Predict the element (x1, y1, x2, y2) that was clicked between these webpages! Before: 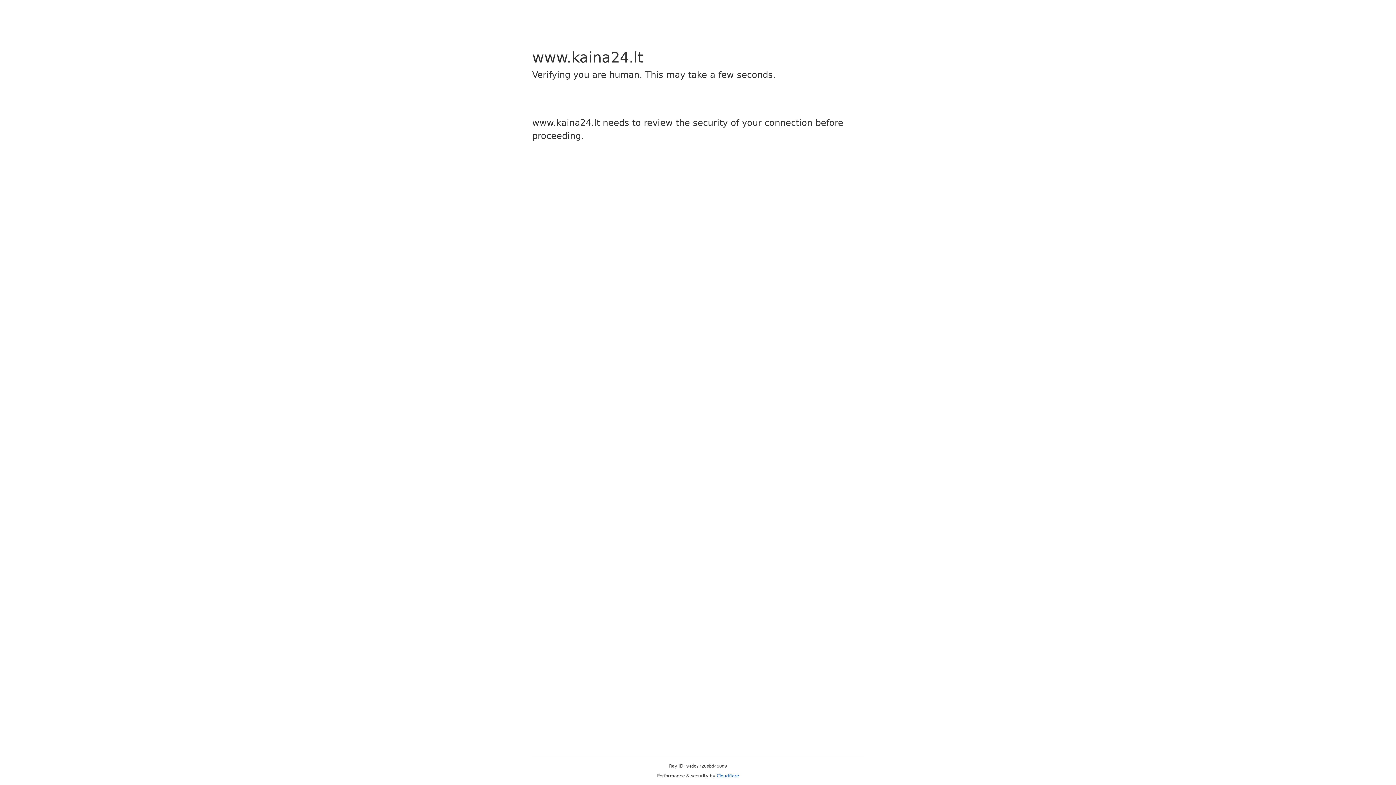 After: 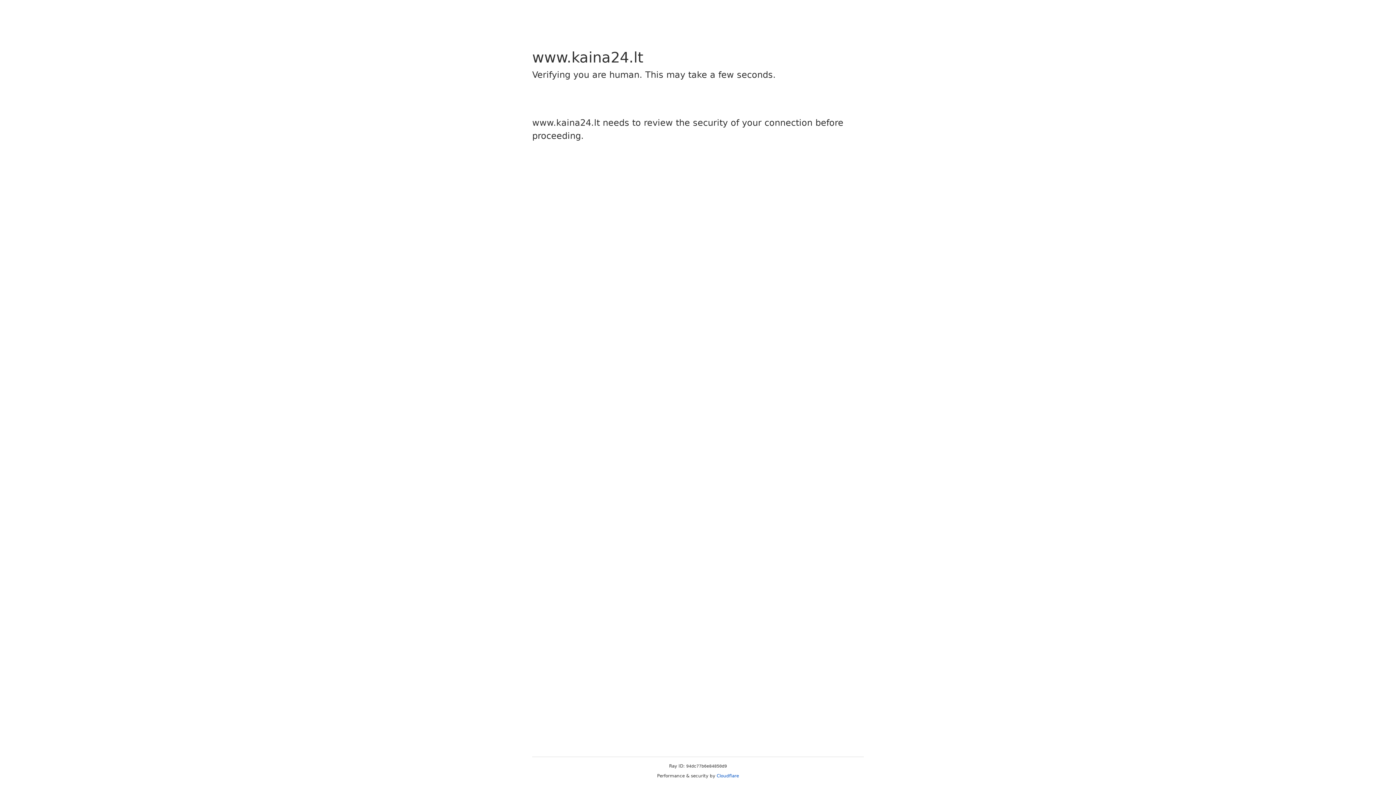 Action: bbox: (716, 773, 739, 778) label: Cloudflare